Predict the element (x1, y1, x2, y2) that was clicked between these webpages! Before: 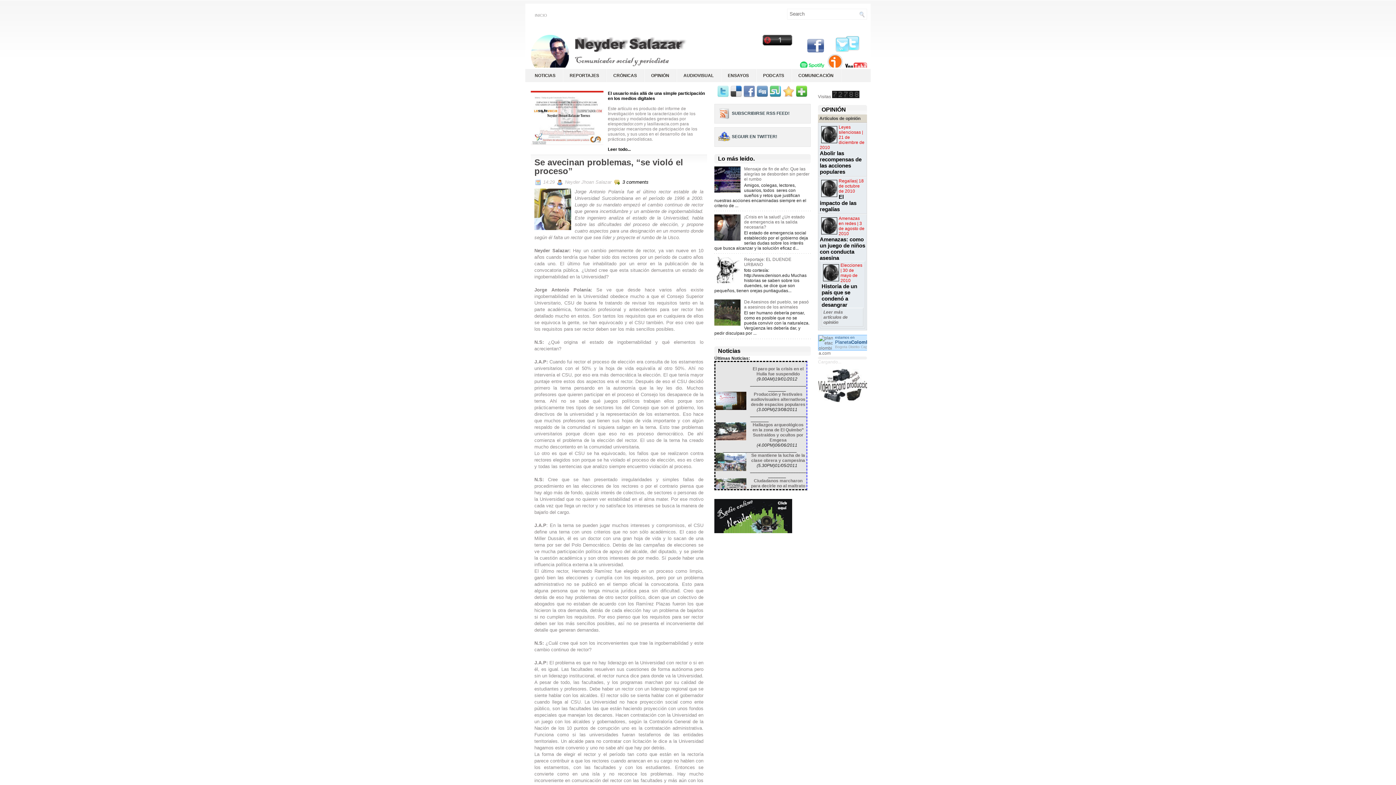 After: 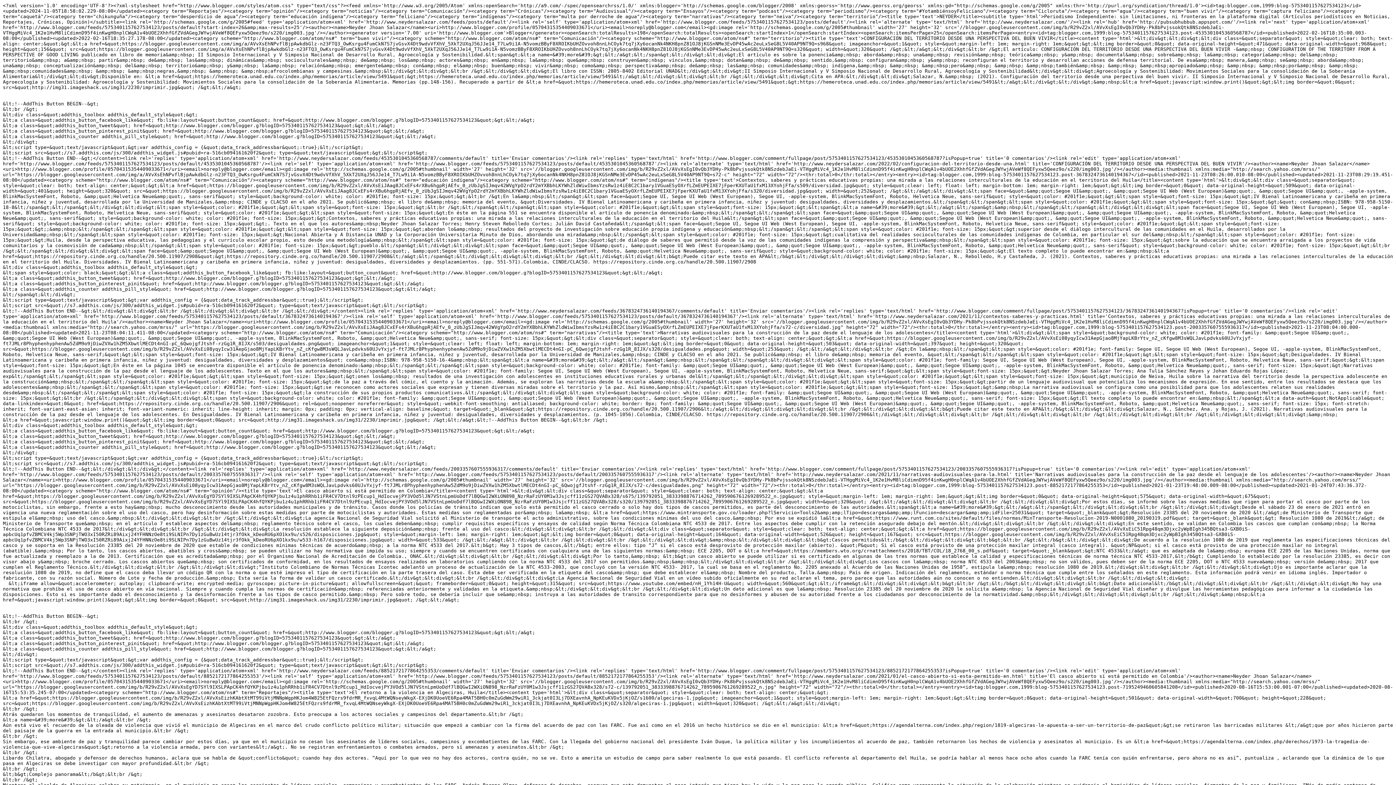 Action: bbox: (718, 110, 732, 116)